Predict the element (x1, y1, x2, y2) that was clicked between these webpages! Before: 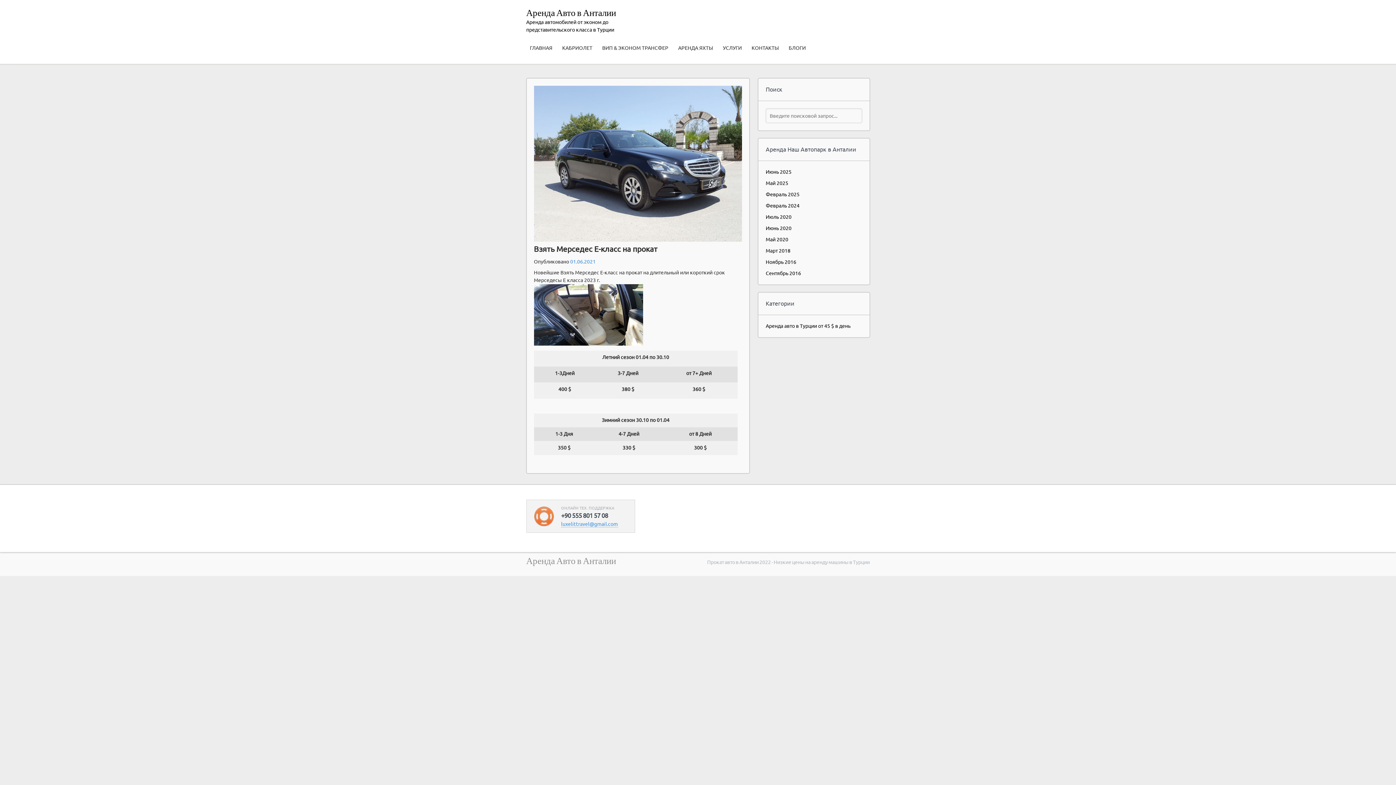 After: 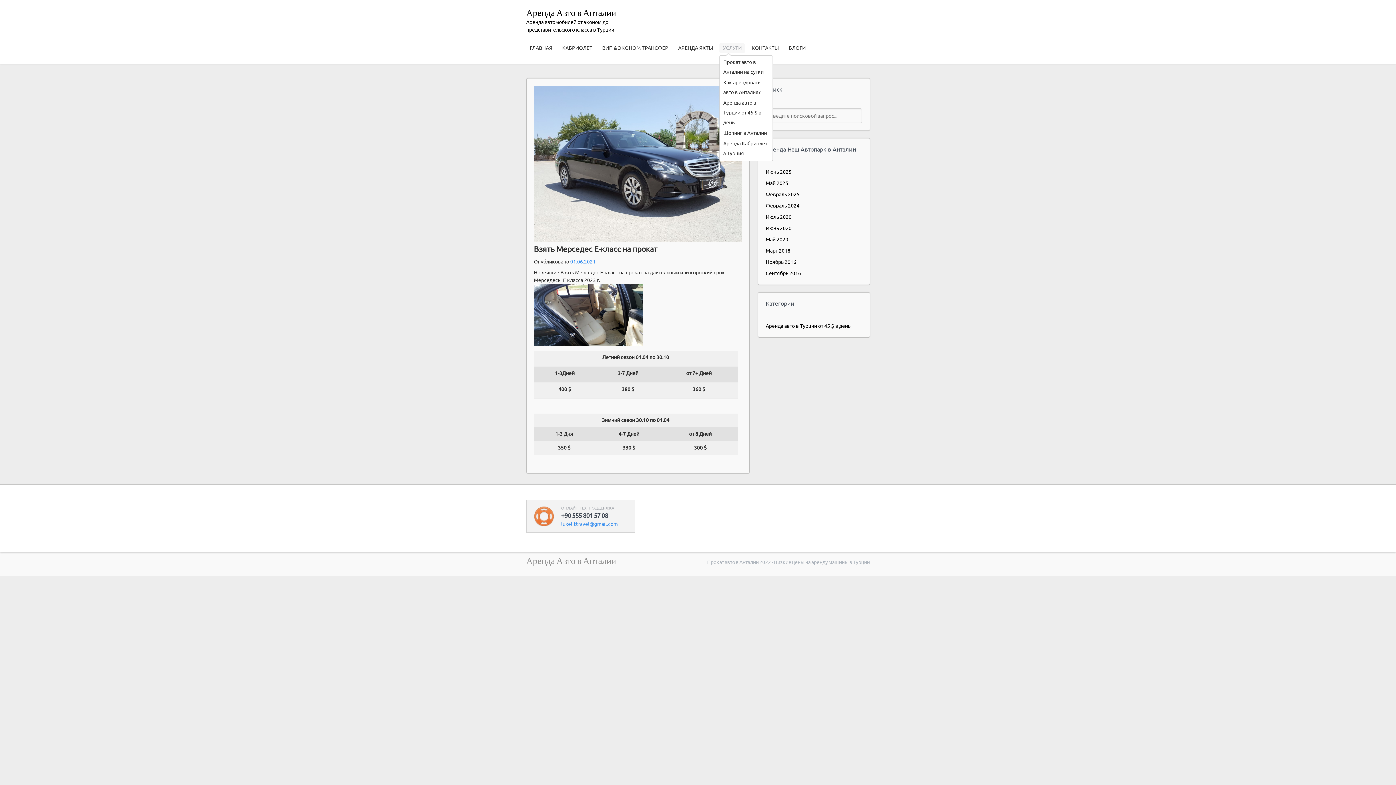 Action: label: УСЛУГИ bbox: (719, 43, 744, 53)